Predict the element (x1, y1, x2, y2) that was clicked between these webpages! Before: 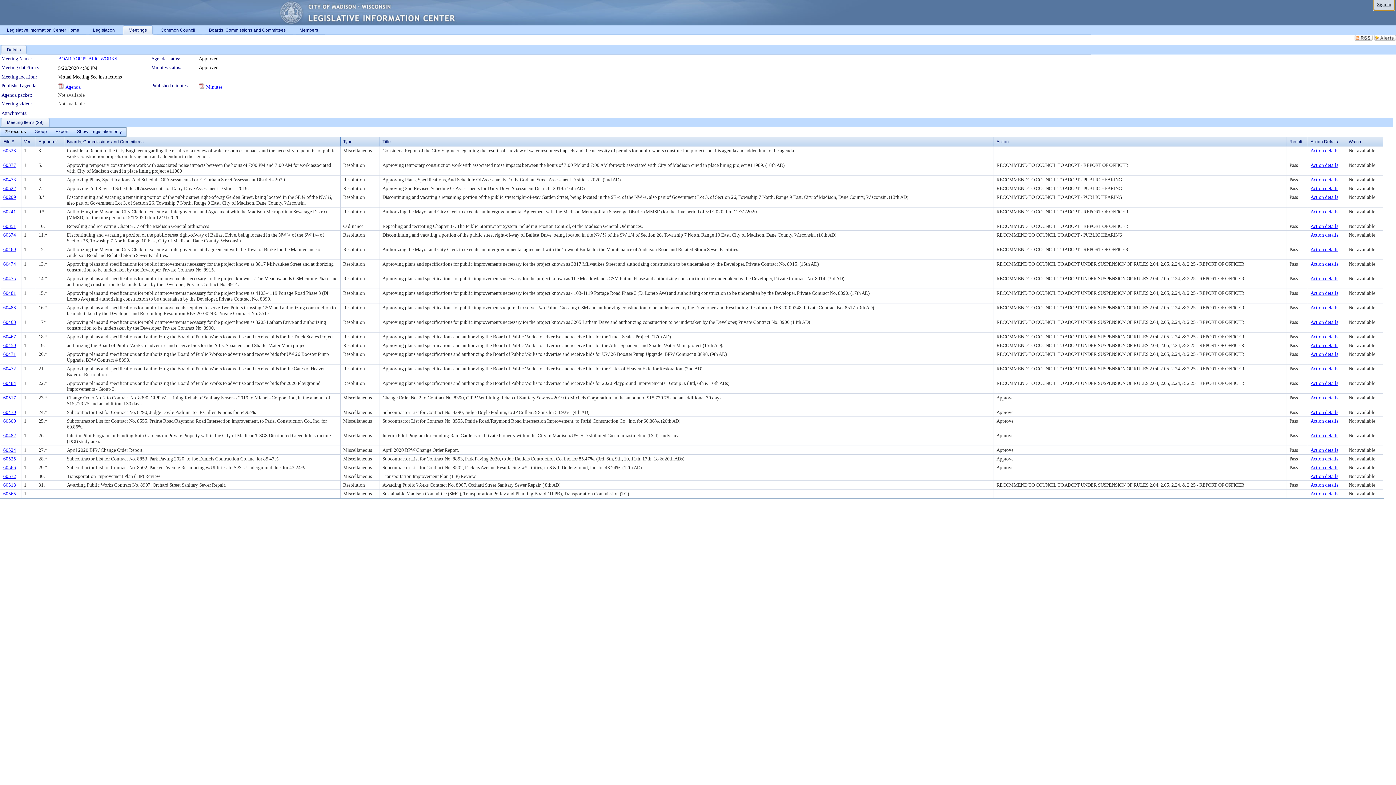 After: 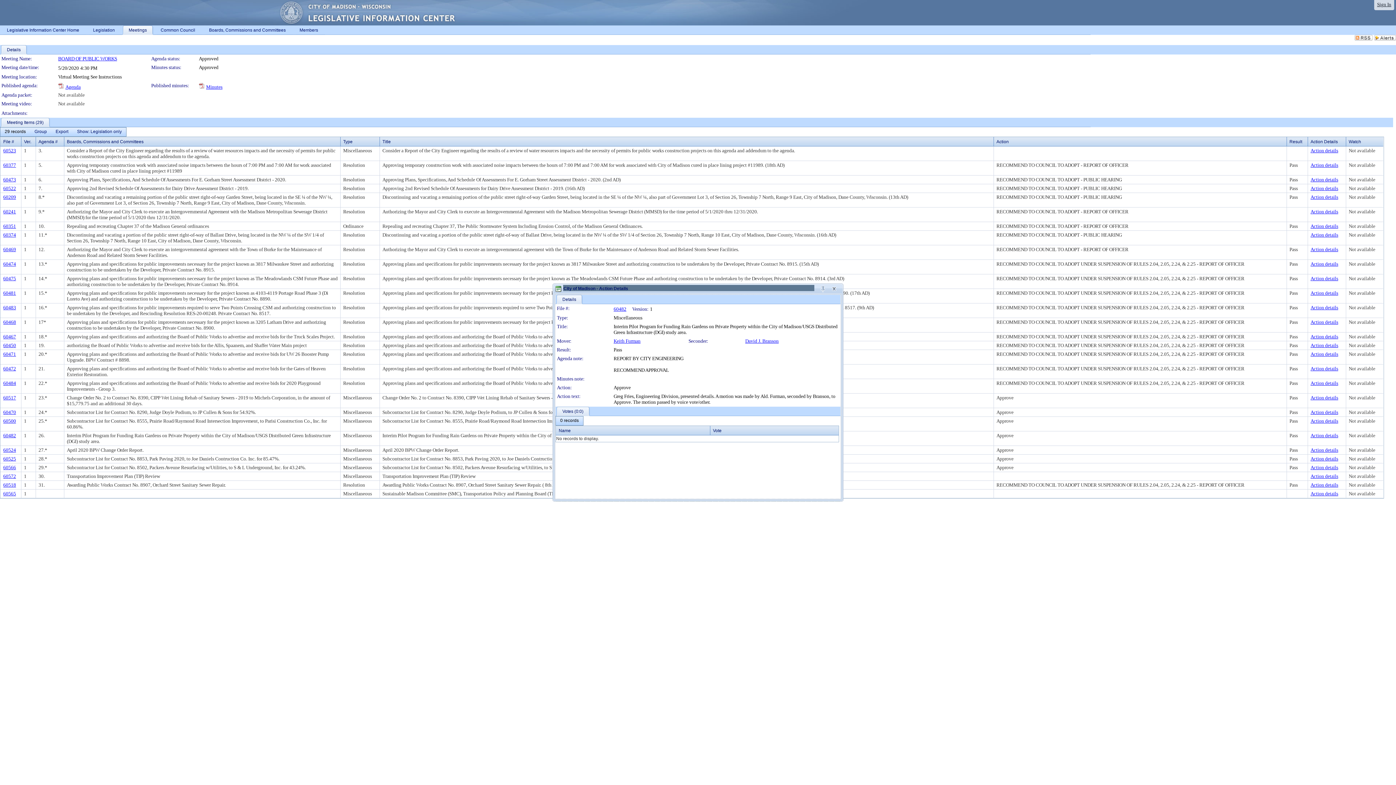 Action: bbox: (1310, 433, 1338, 438) label: Action details